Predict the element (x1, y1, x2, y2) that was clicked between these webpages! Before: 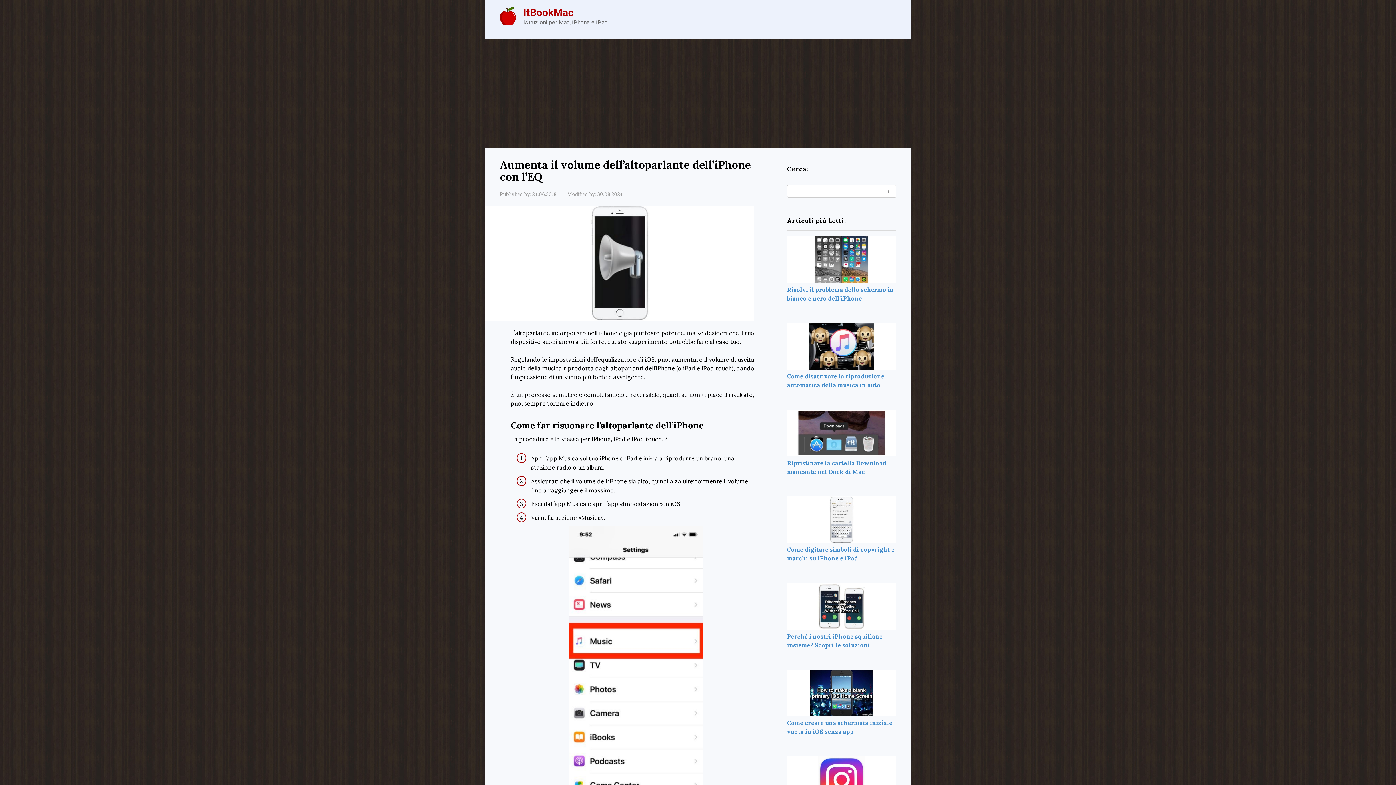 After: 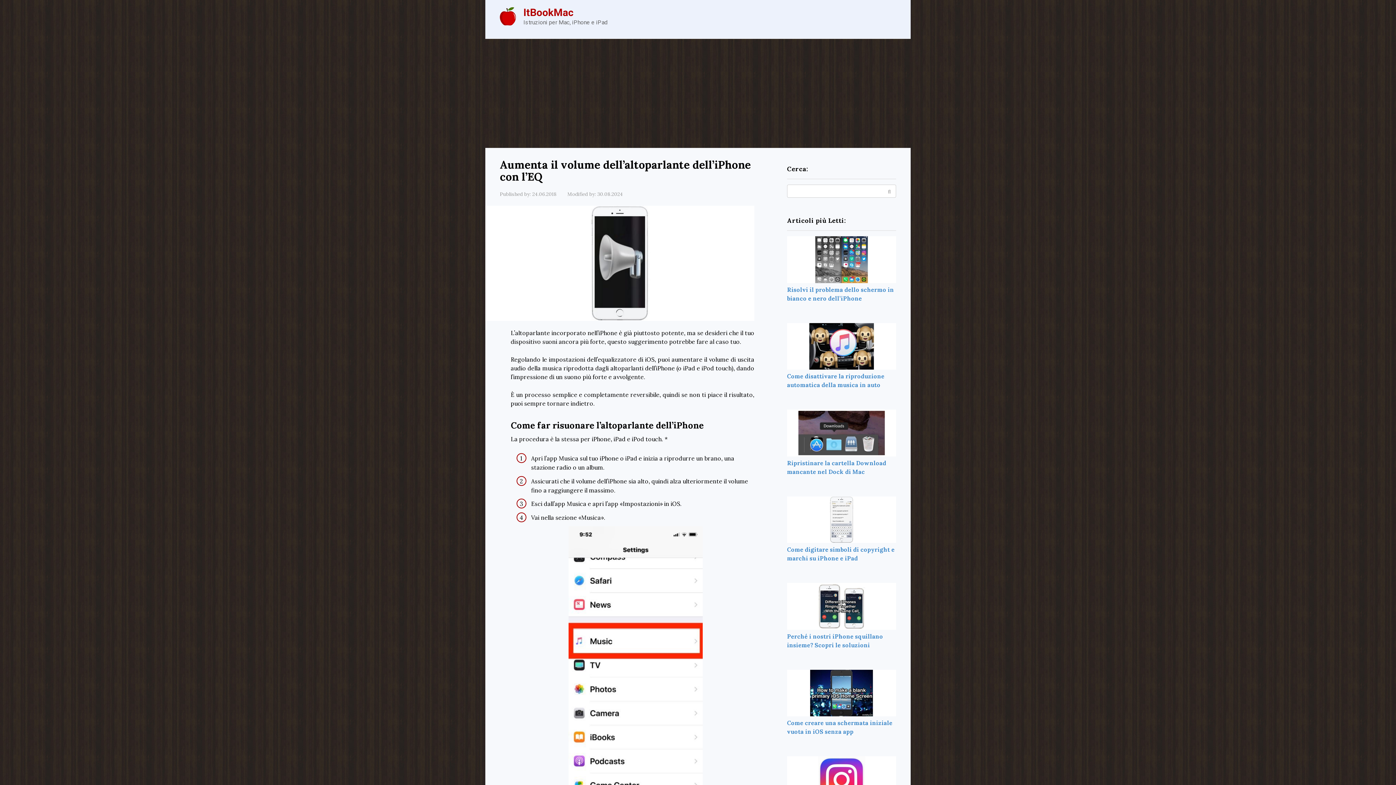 Action: bbox: (787, 364, 896, 371)